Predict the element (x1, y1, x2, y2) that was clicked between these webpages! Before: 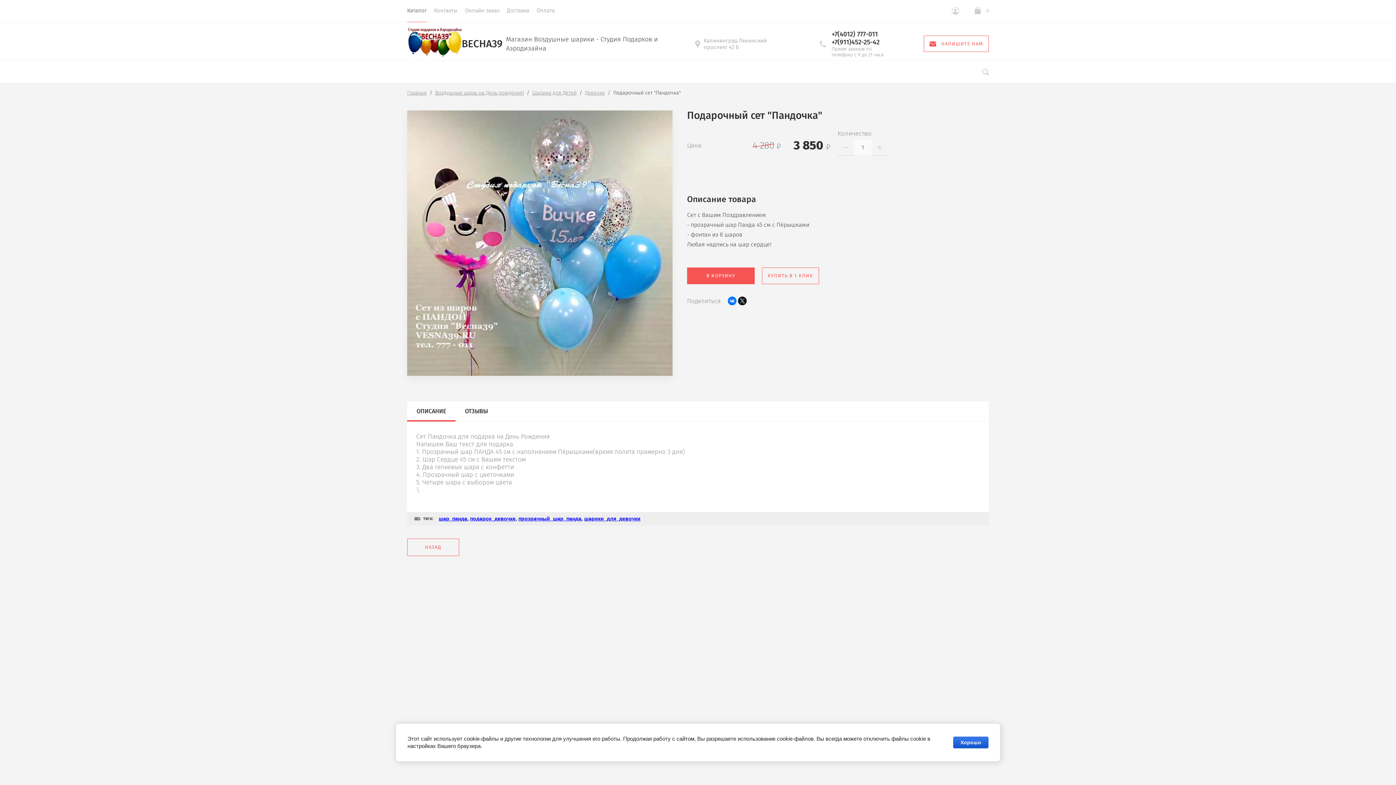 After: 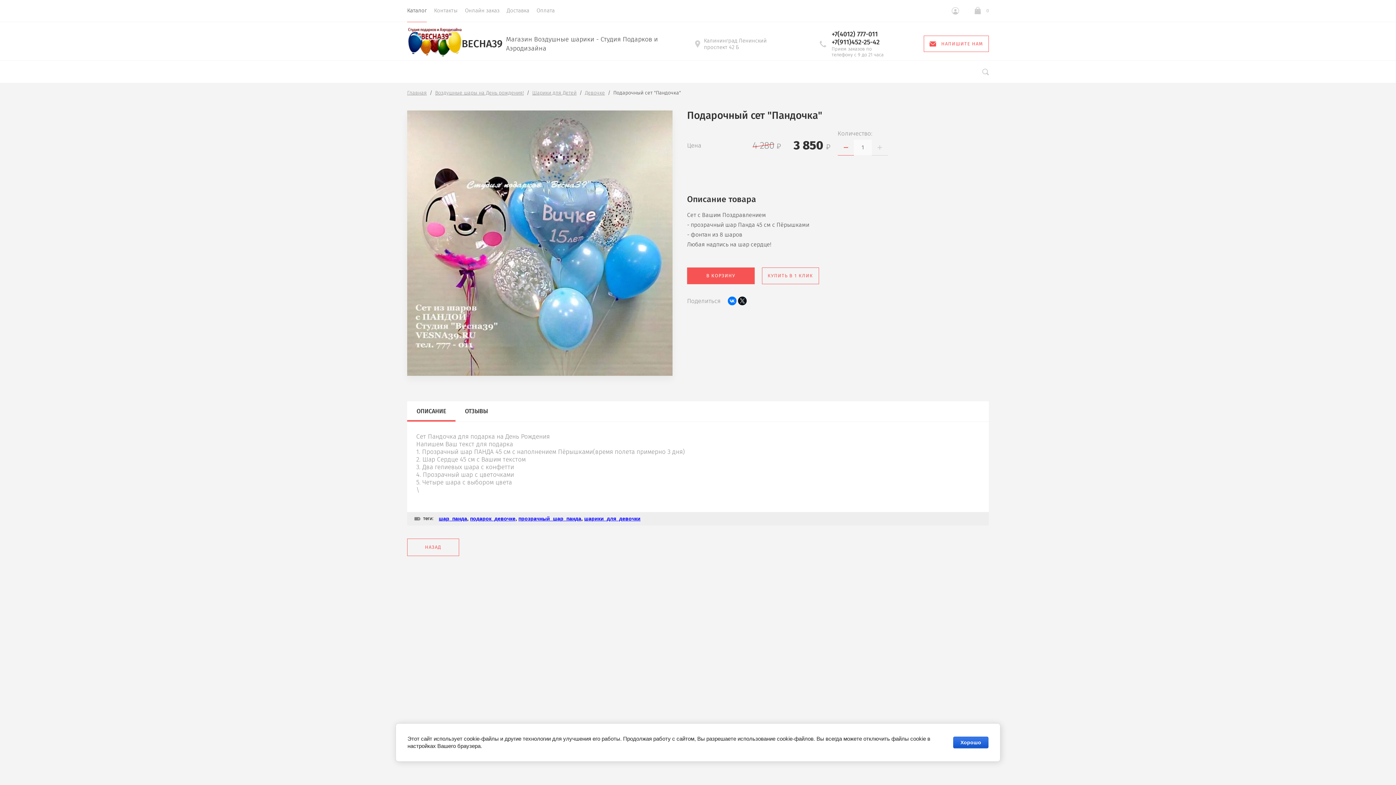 Action: label: − bbox: (837, 139, 854, 155)